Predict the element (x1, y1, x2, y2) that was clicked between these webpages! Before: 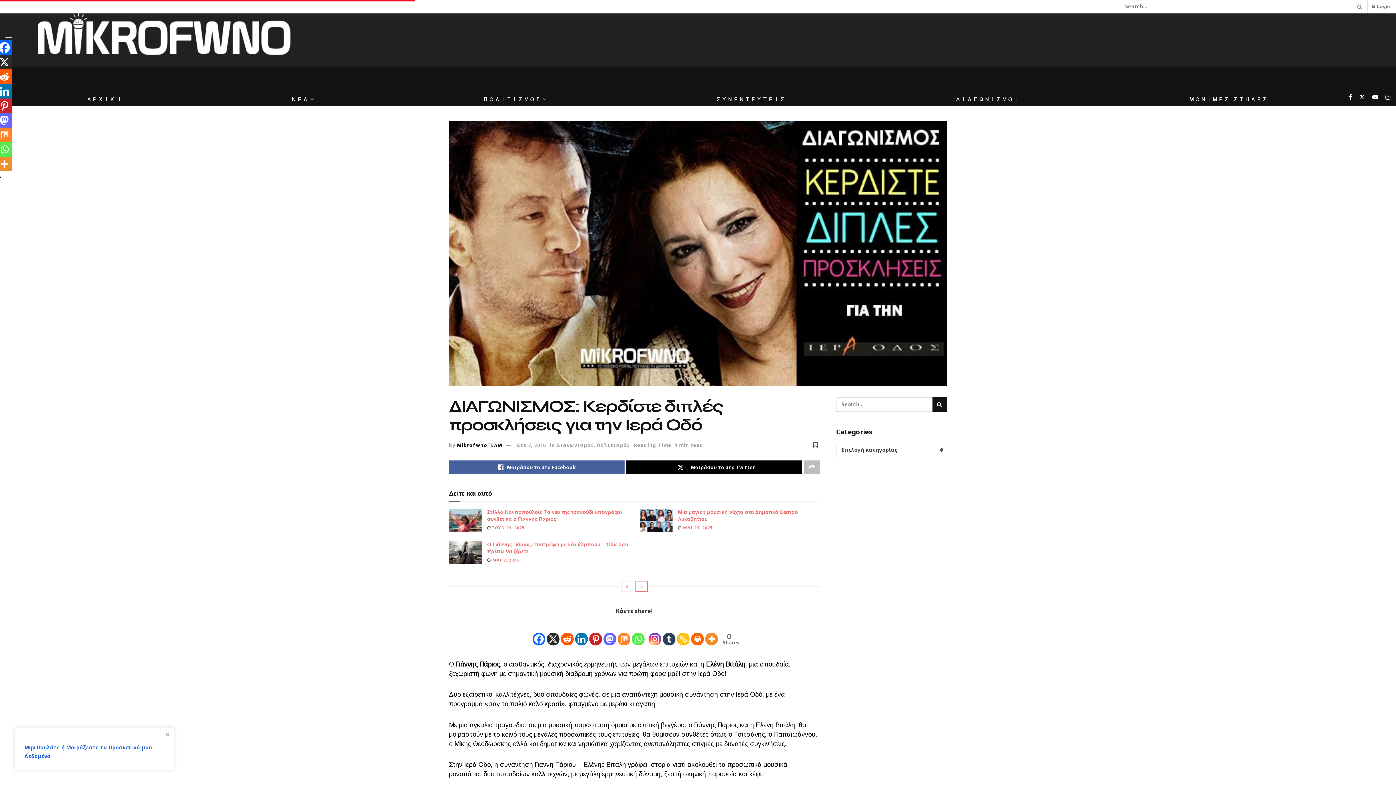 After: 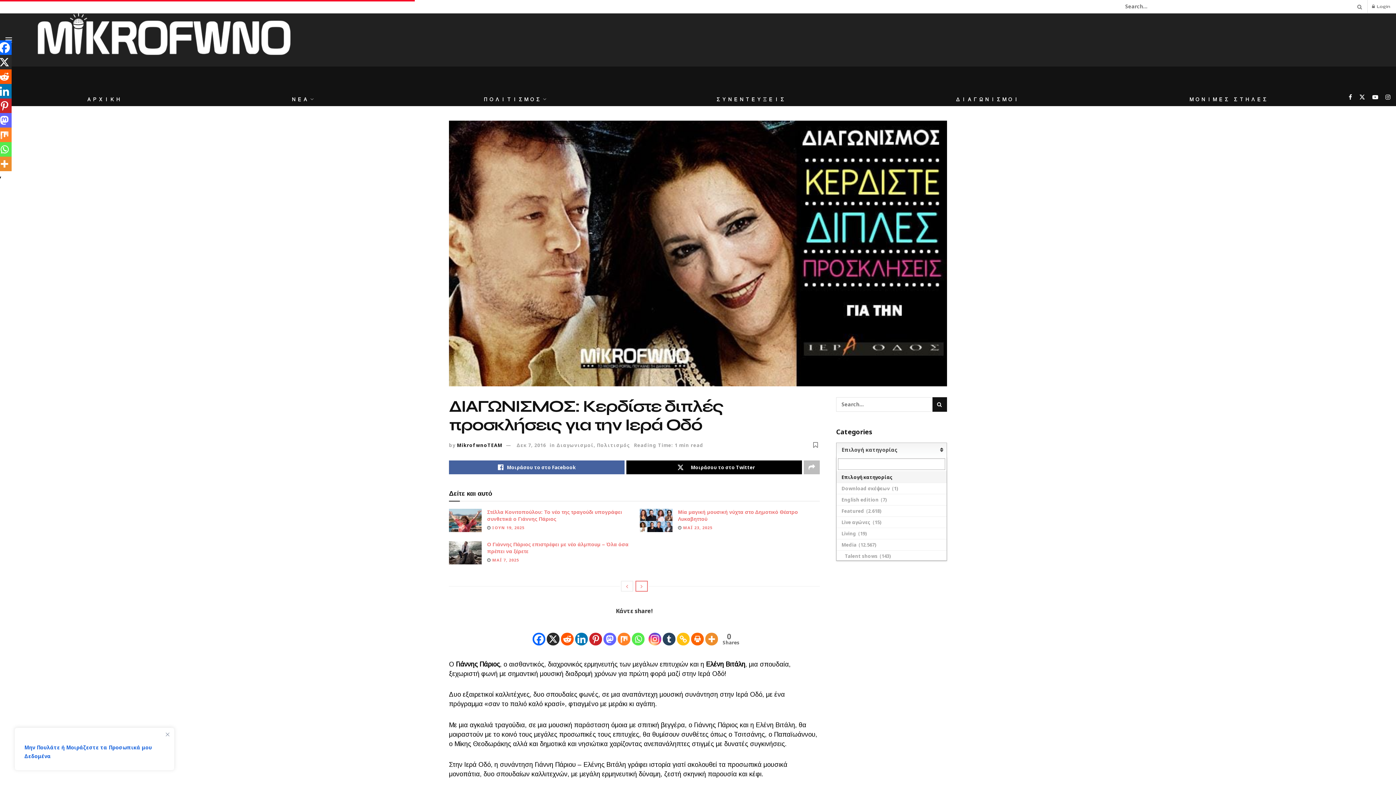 Action: bbox: (836, 442, 947, 457) label: Επιλογή κατηγορίας